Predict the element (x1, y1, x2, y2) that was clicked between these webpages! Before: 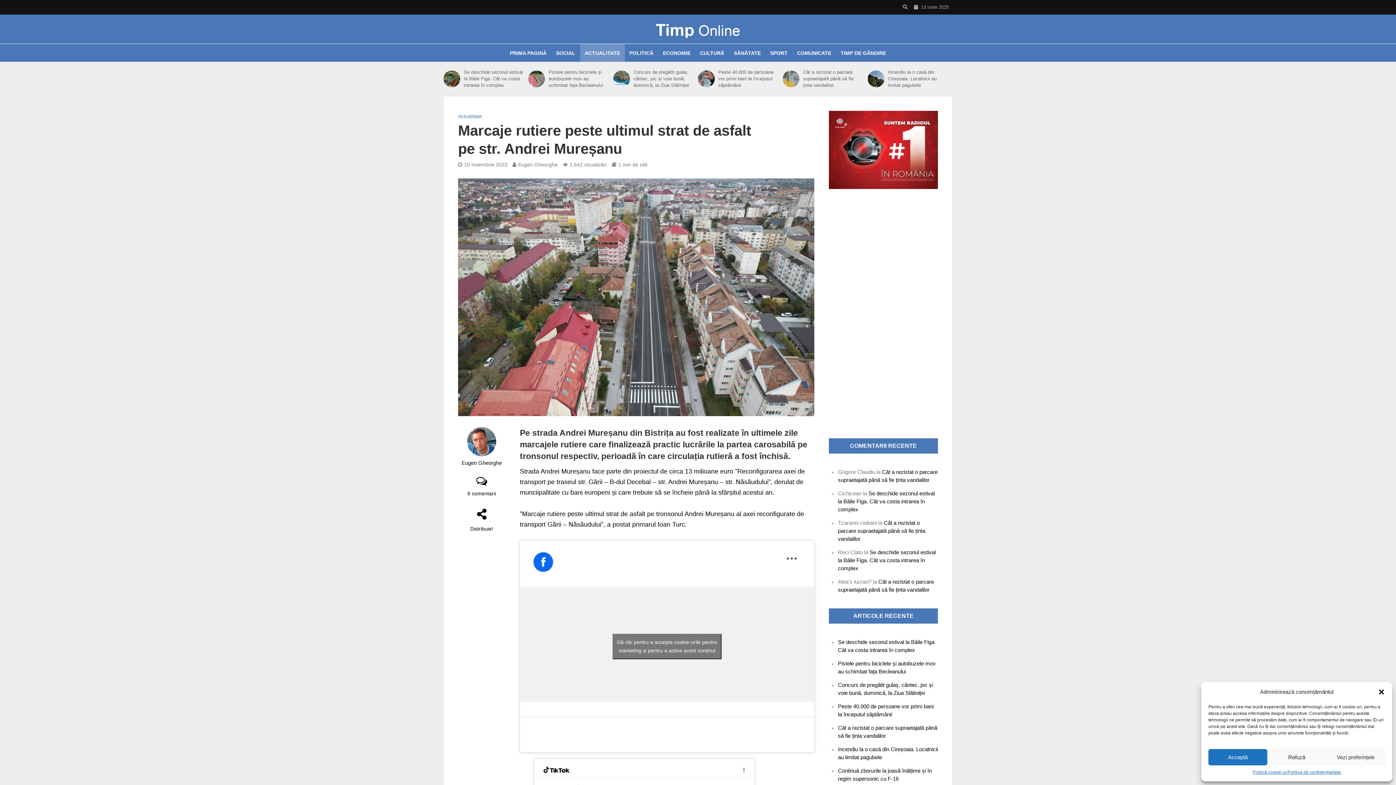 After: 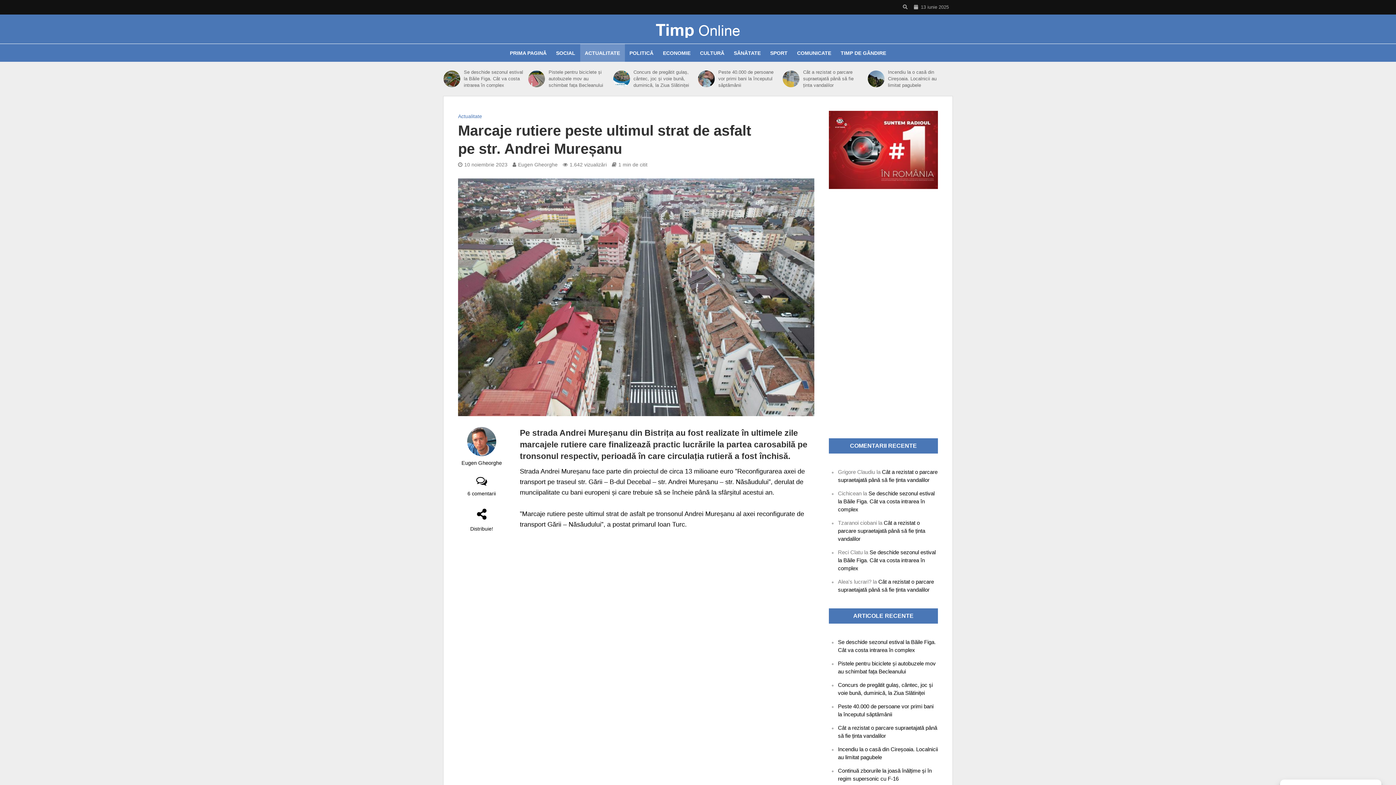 Action: label: Acceptă bbox: (1208, 749, 1267, 765)